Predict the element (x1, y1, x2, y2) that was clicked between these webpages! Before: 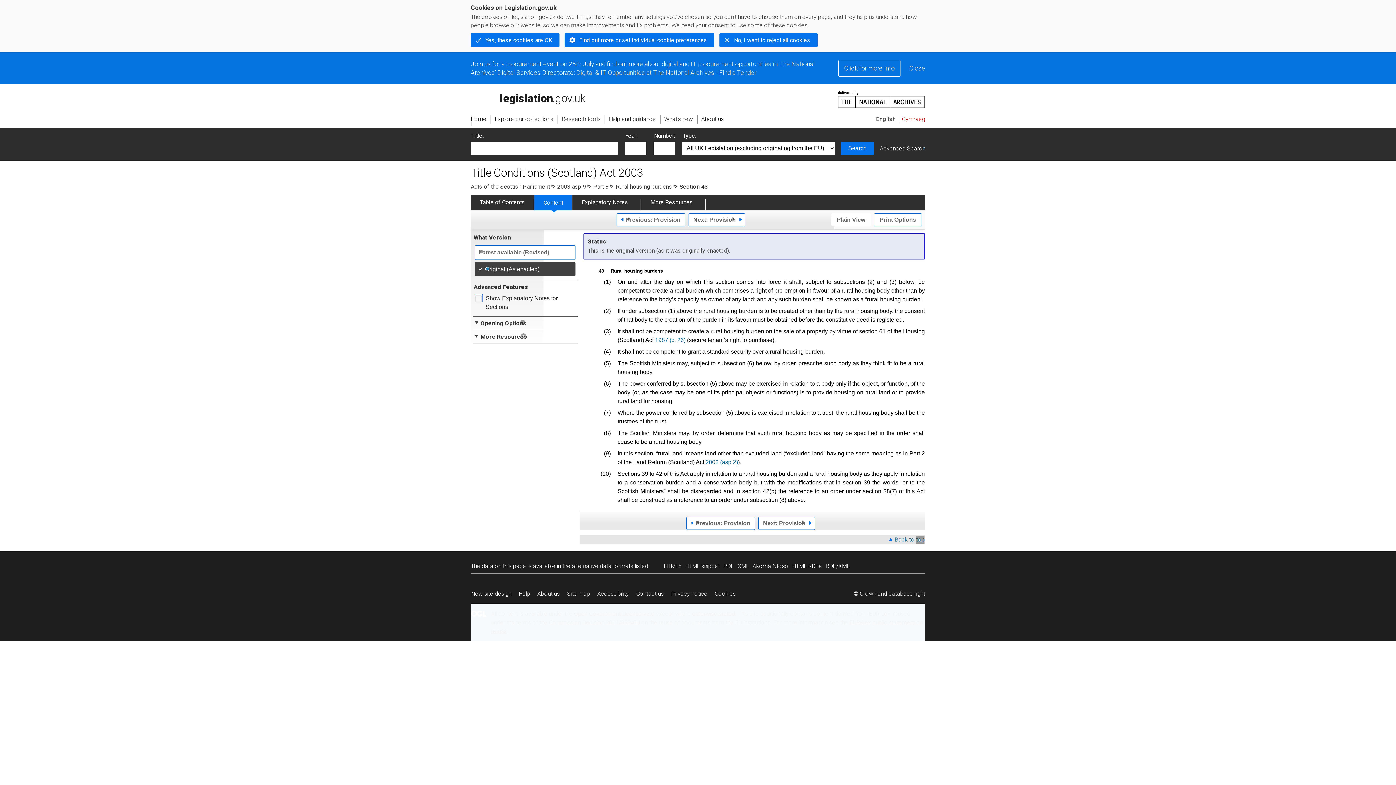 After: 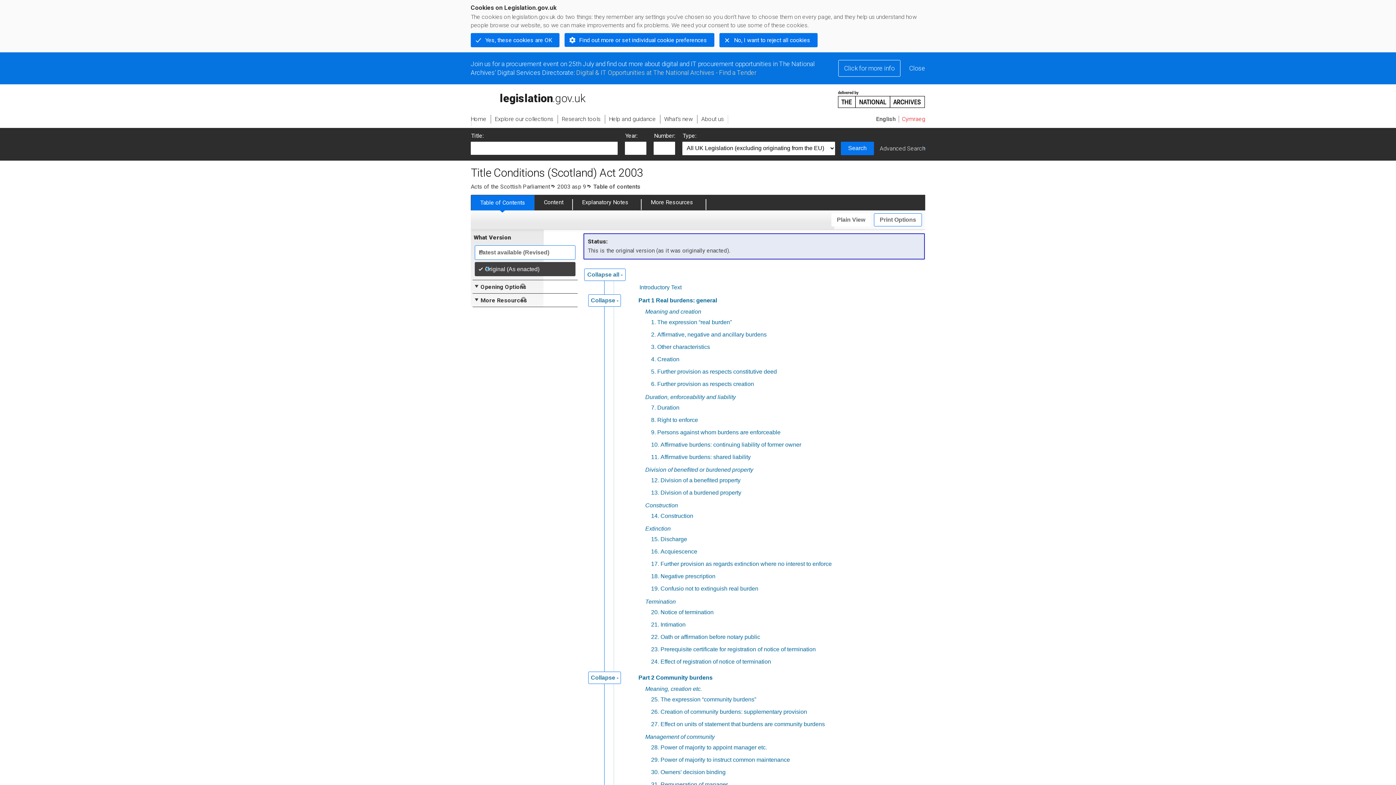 Action: label: Table of Contents bbox: (470, 194, 534, 210)